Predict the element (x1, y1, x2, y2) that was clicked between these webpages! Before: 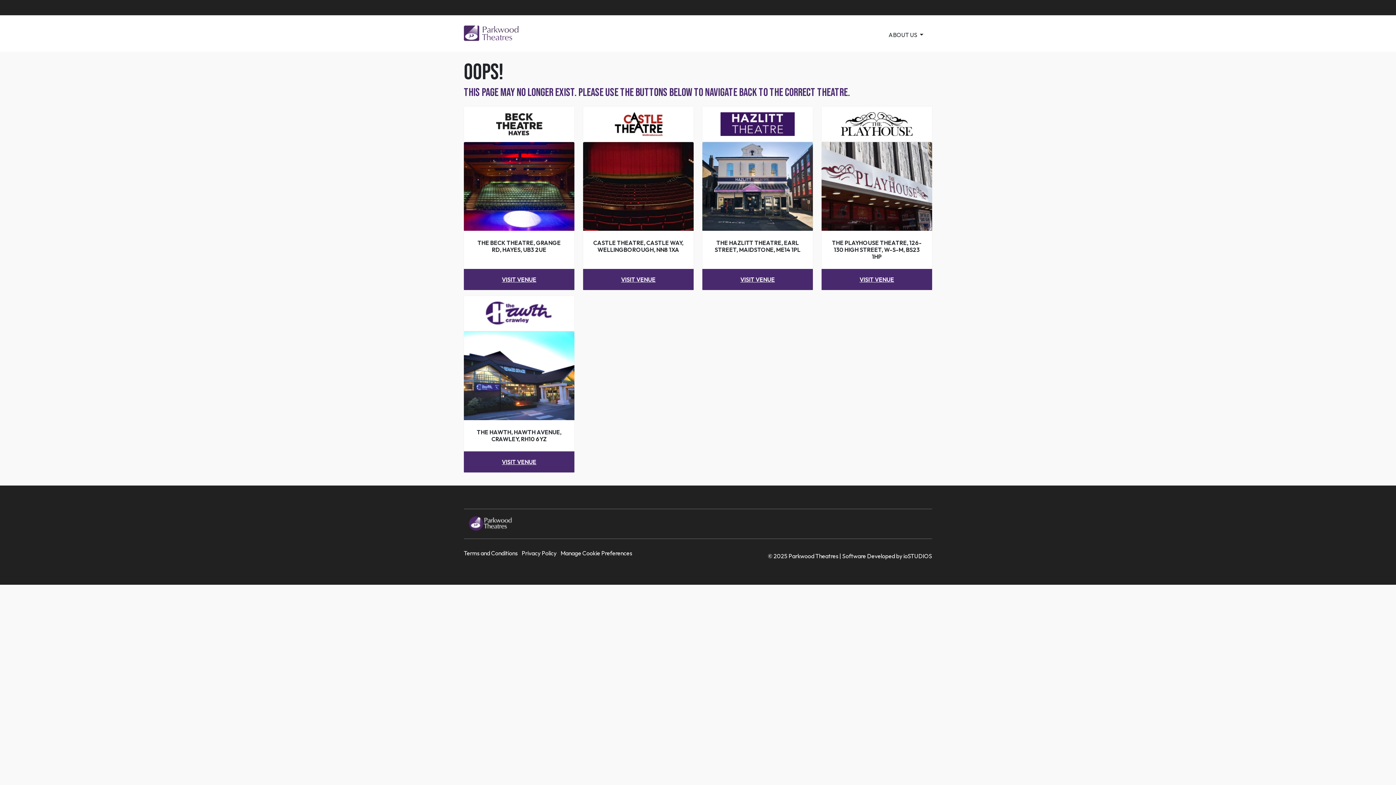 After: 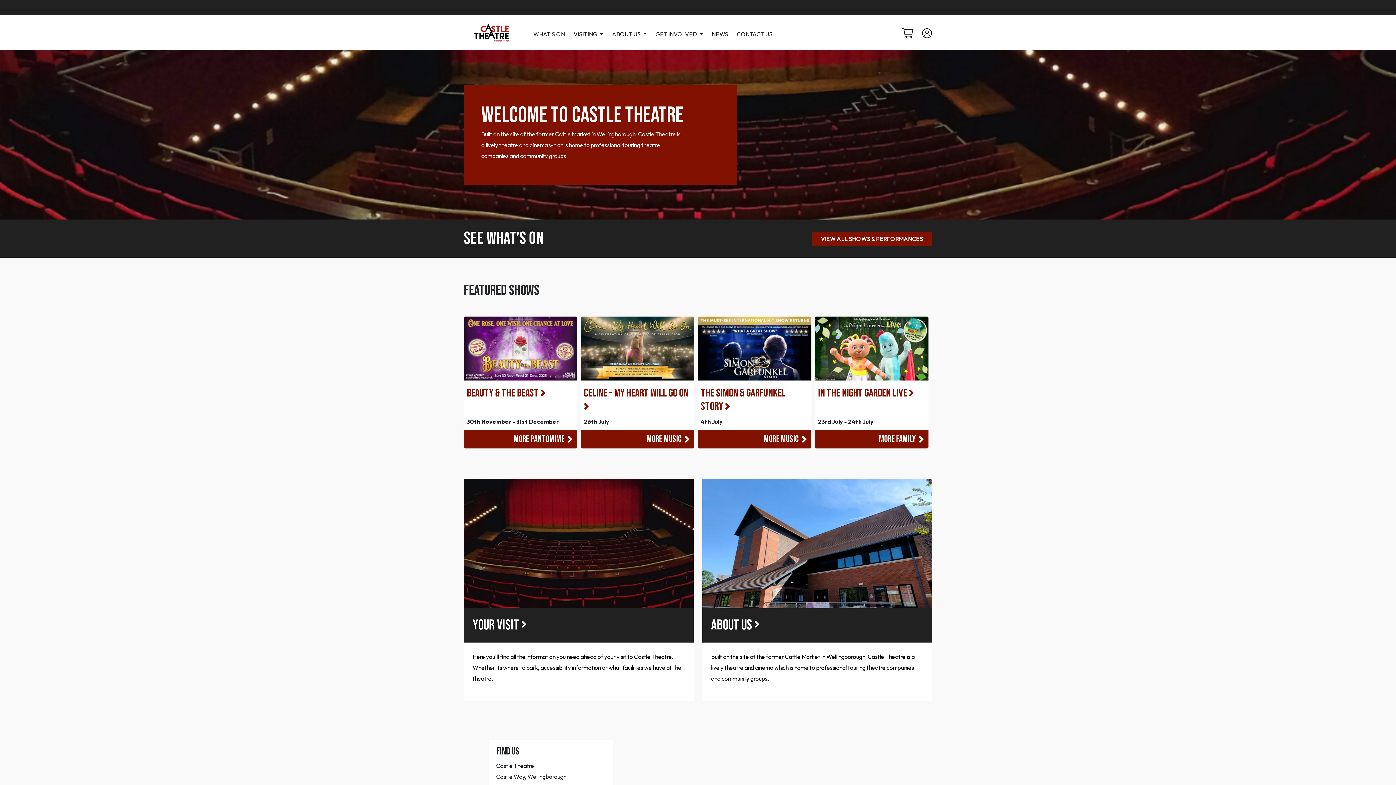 Action: bbox: (583, 230, 693, 262) label: CASTLE THEATRE, CASTLE WAY, WELLINGBOROUGH, NN8 1XA